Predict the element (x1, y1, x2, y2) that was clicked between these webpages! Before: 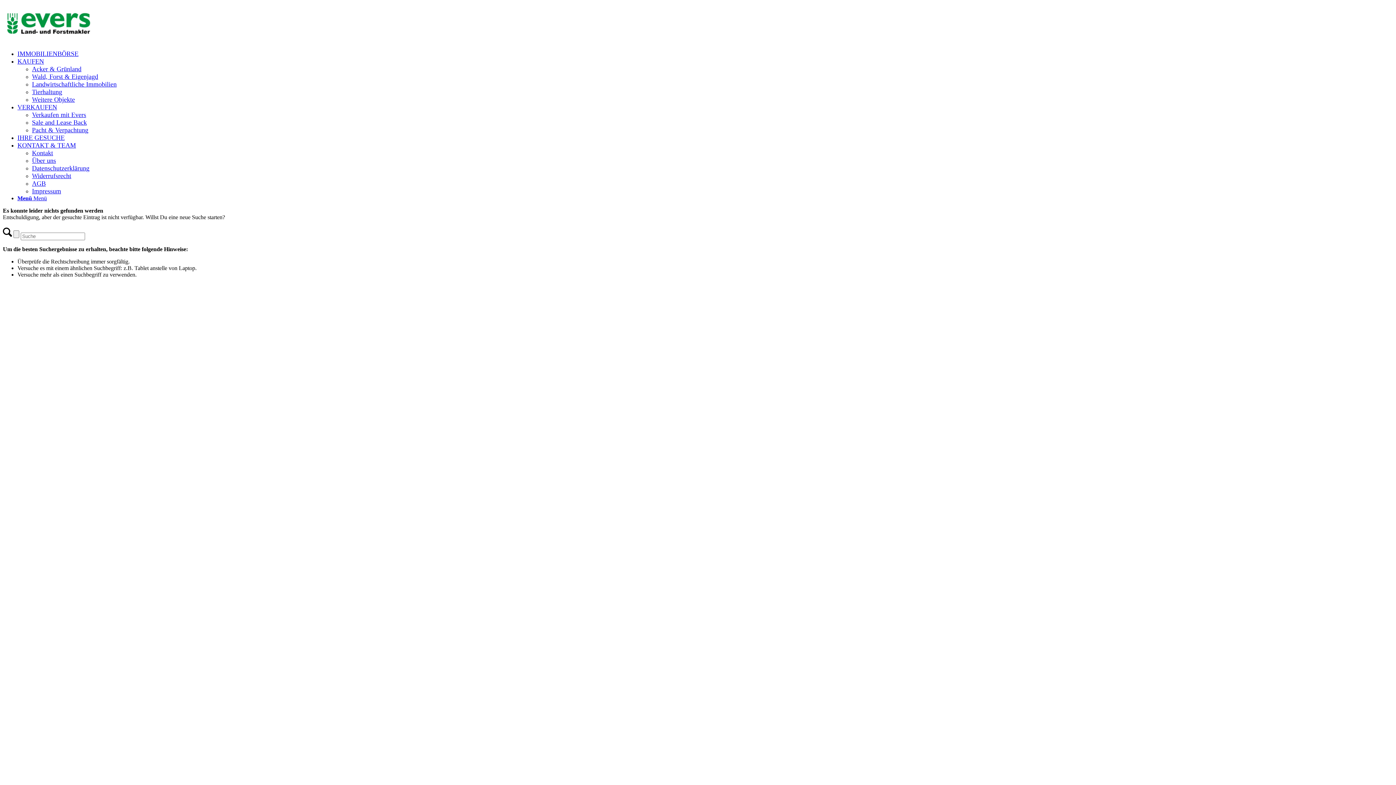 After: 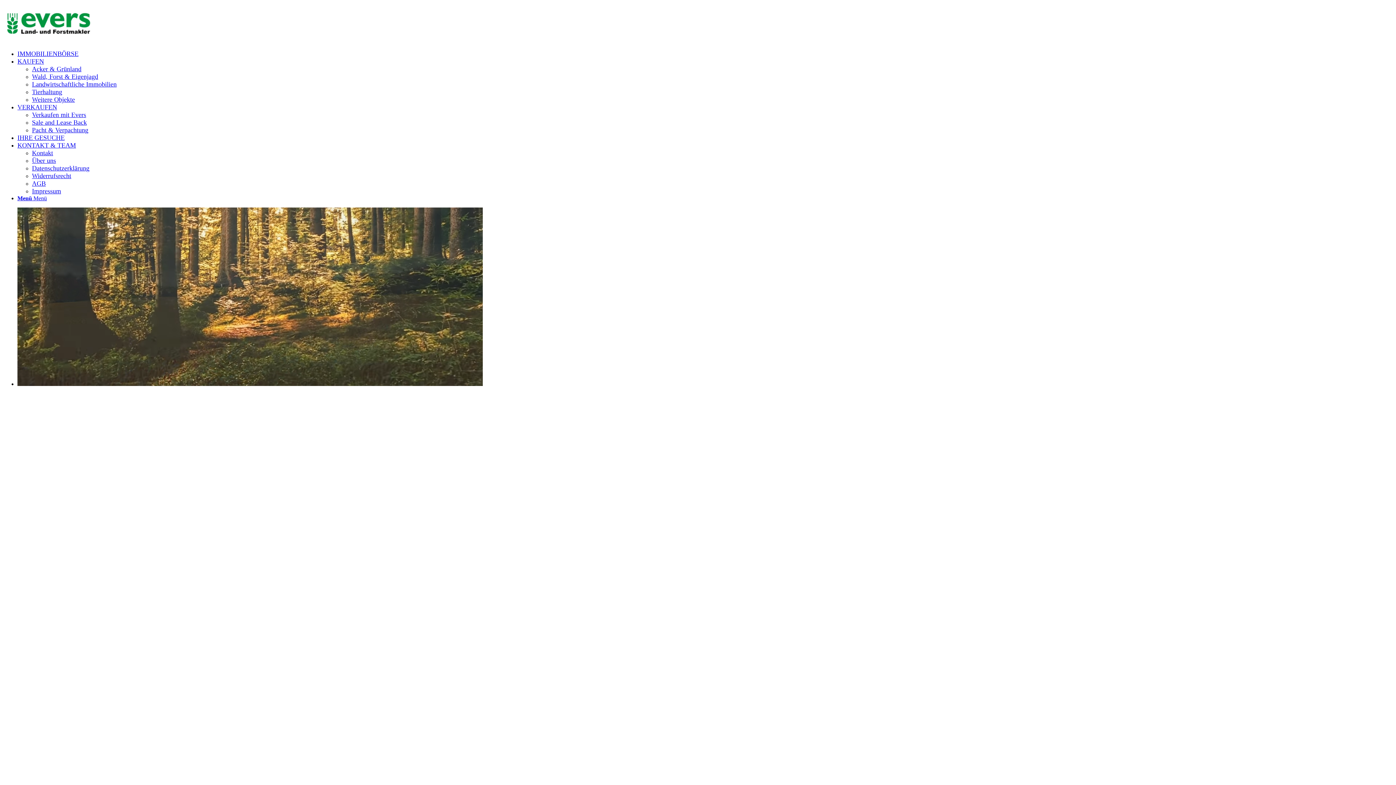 Action: label: Evers_Landmakler_LOGO_neu bbox: (2, 37, 93, 44)